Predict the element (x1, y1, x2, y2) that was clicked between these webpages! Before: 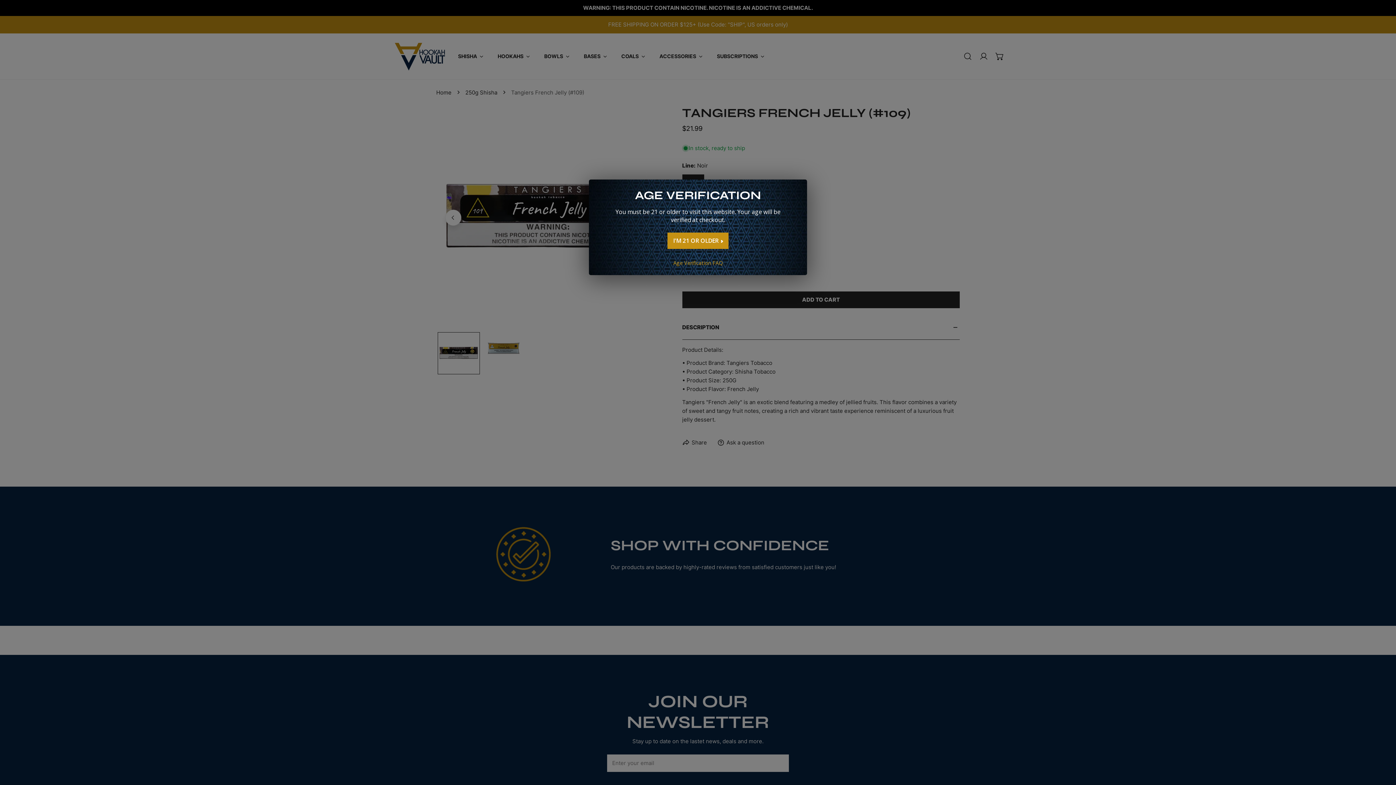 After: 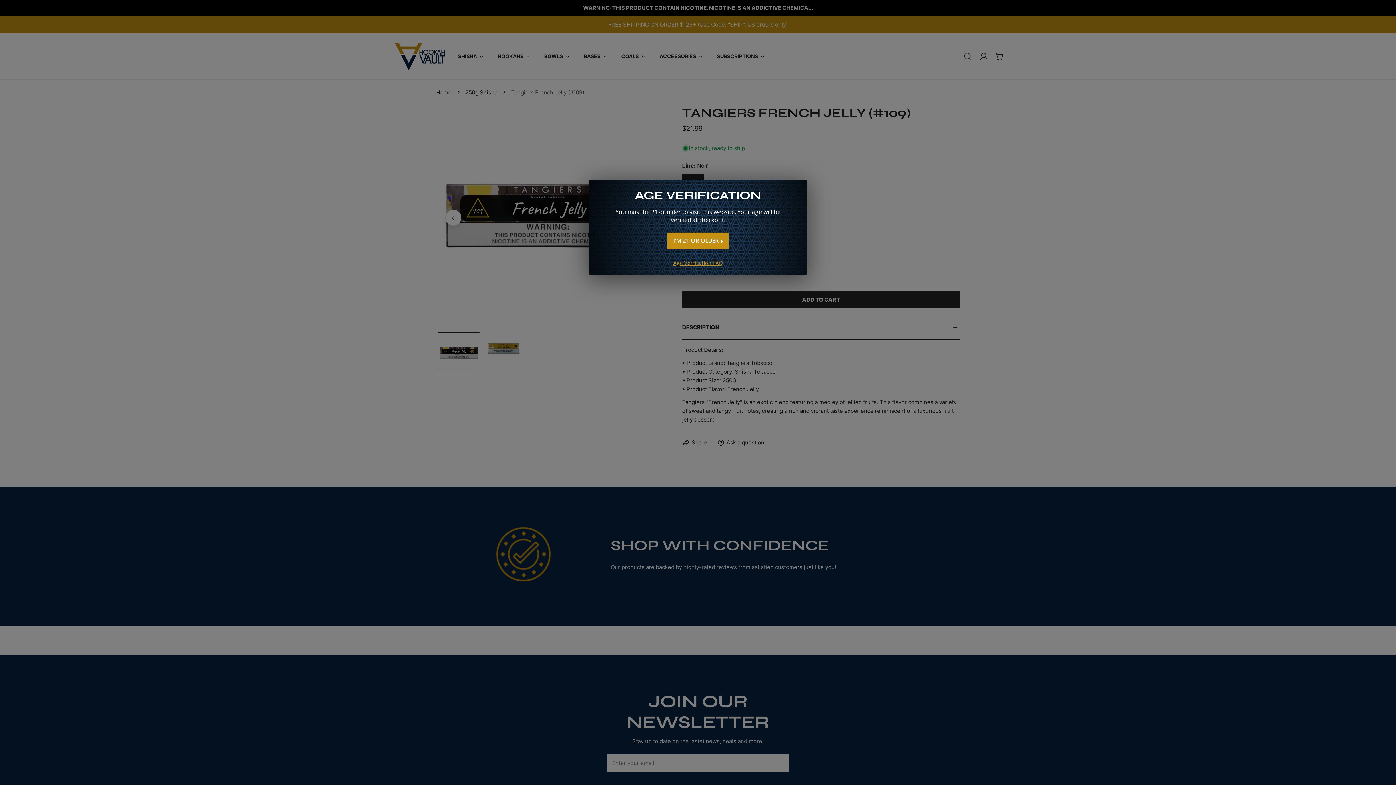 Action: bbox: (673, 259, 722, 266) label: Age Verification FAQ